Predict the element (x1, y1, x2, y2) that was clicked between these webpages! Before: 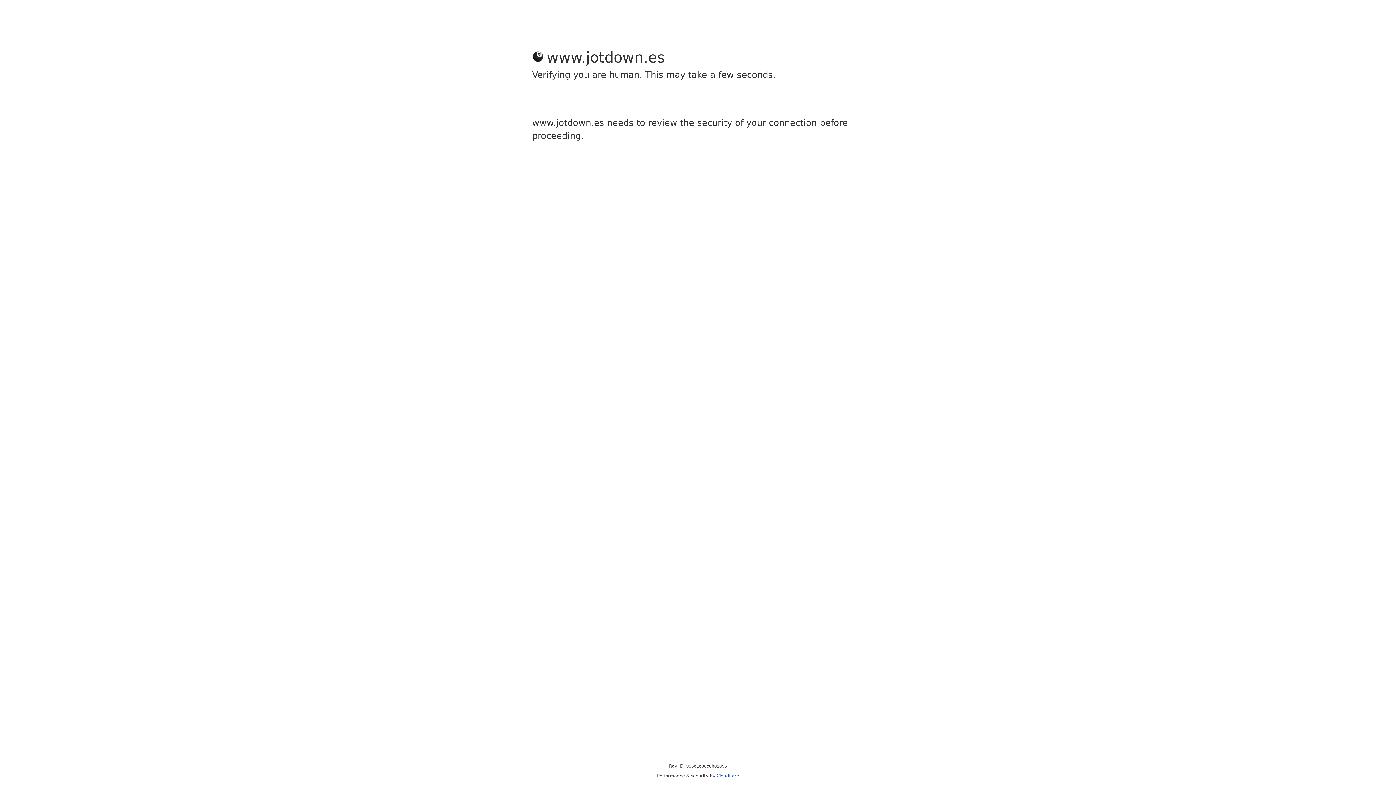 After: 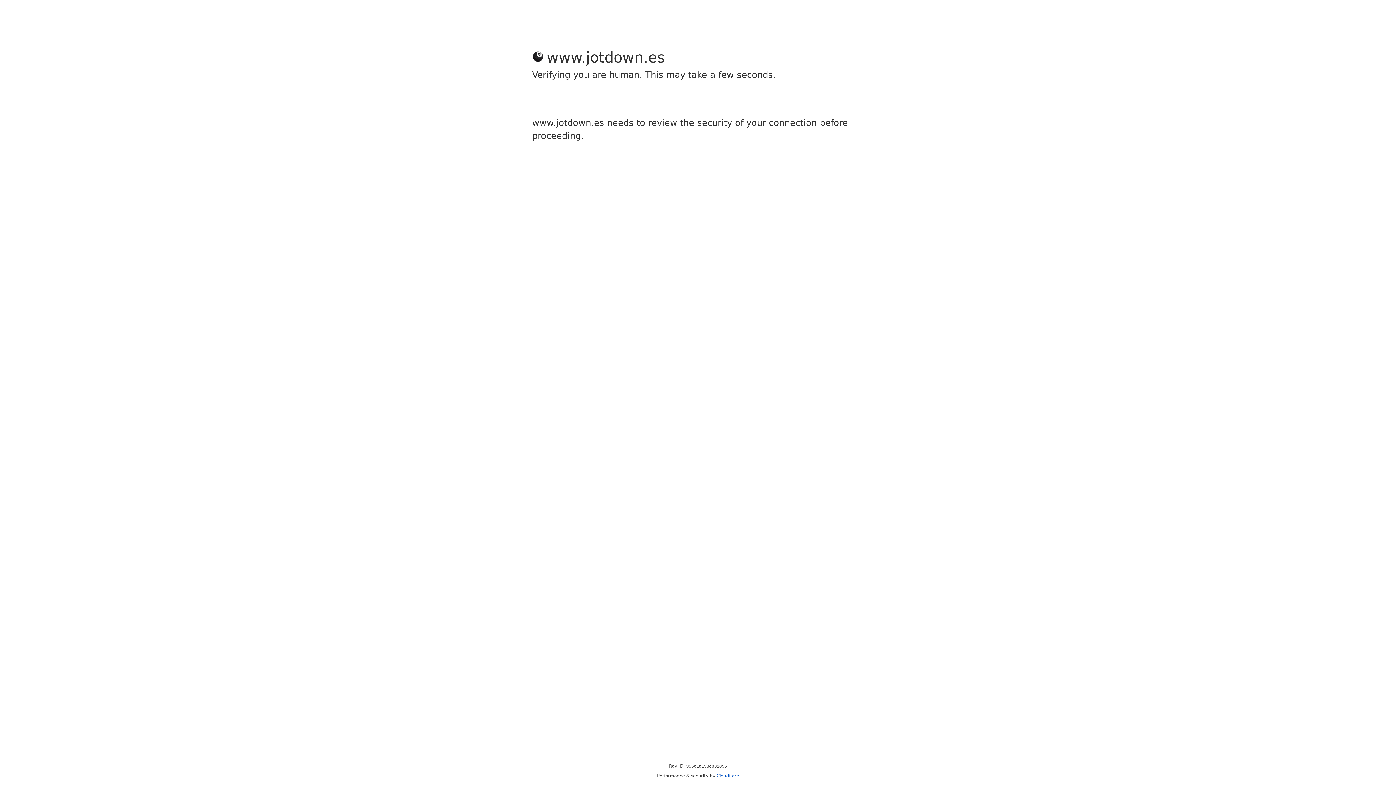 Action: label: Cloudflare bbox: (716, 773, 739, 778)